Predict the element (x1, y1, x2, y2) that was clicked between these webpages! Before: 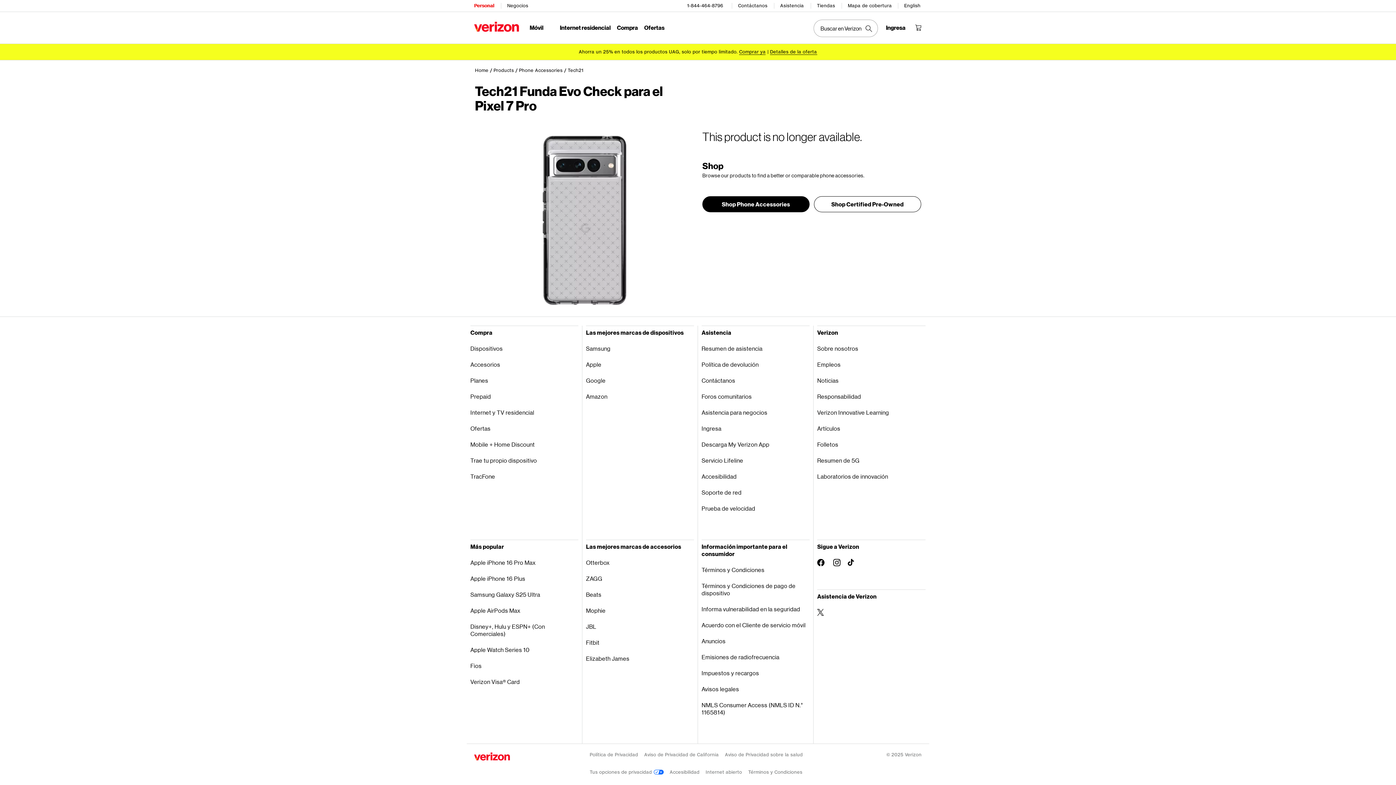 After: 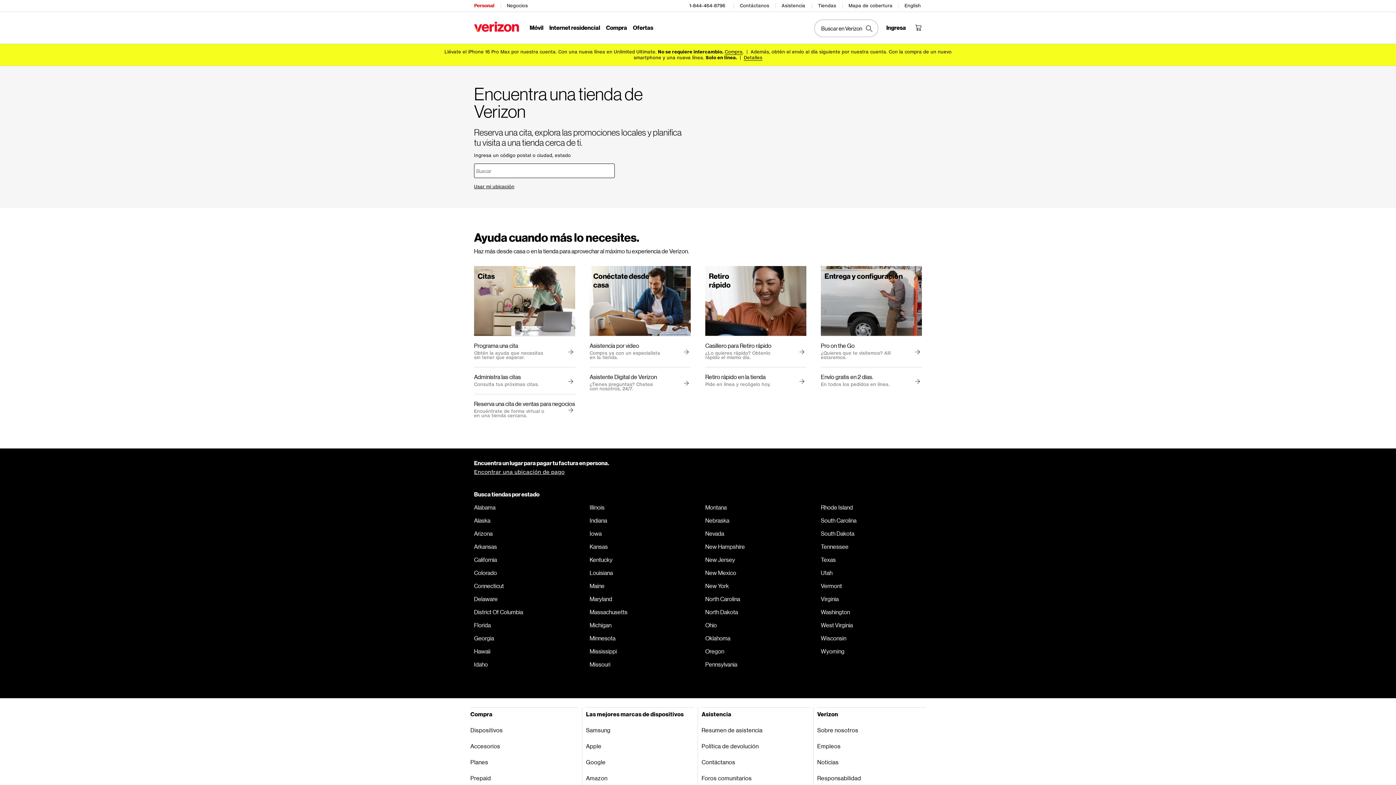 Action: bbox: (817, 0, 836, 11) label: Tiendas​​ 